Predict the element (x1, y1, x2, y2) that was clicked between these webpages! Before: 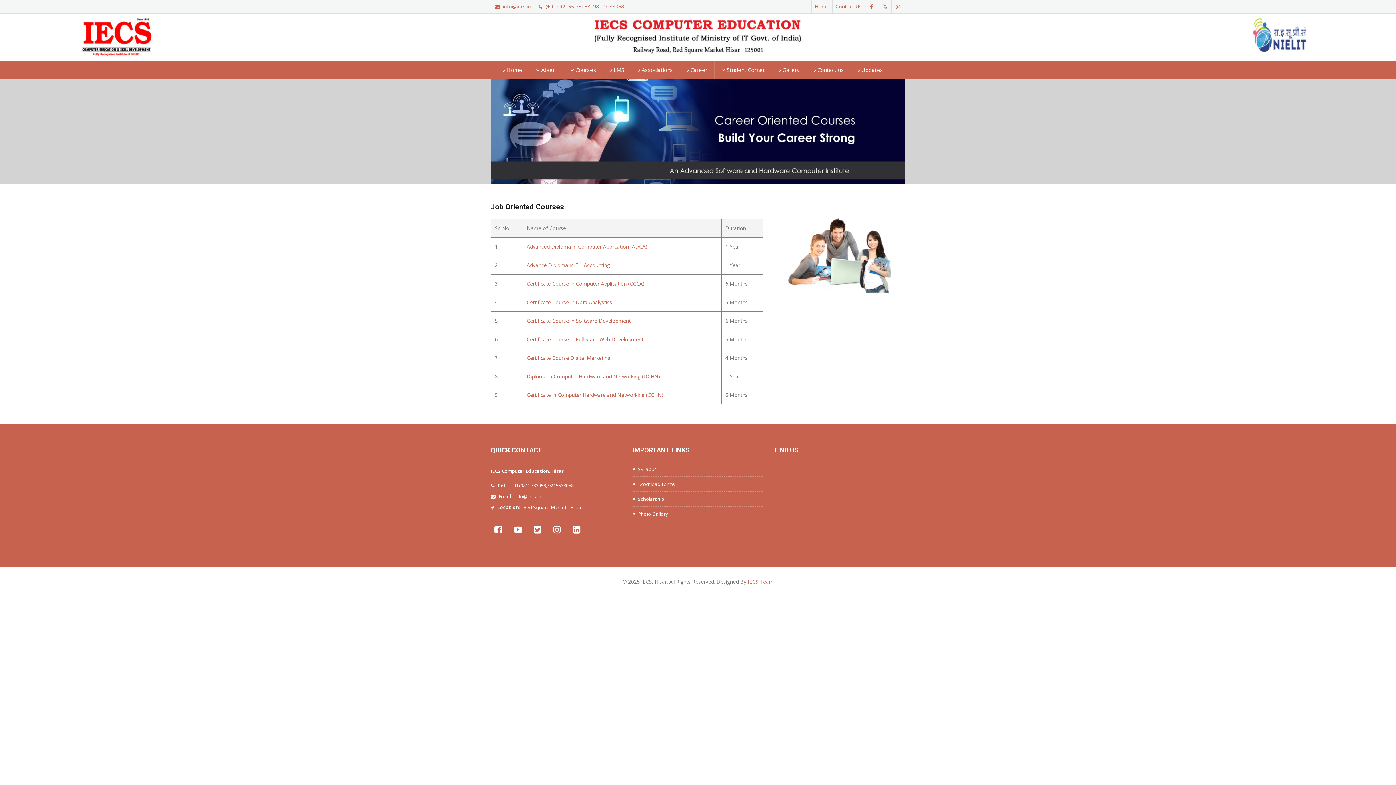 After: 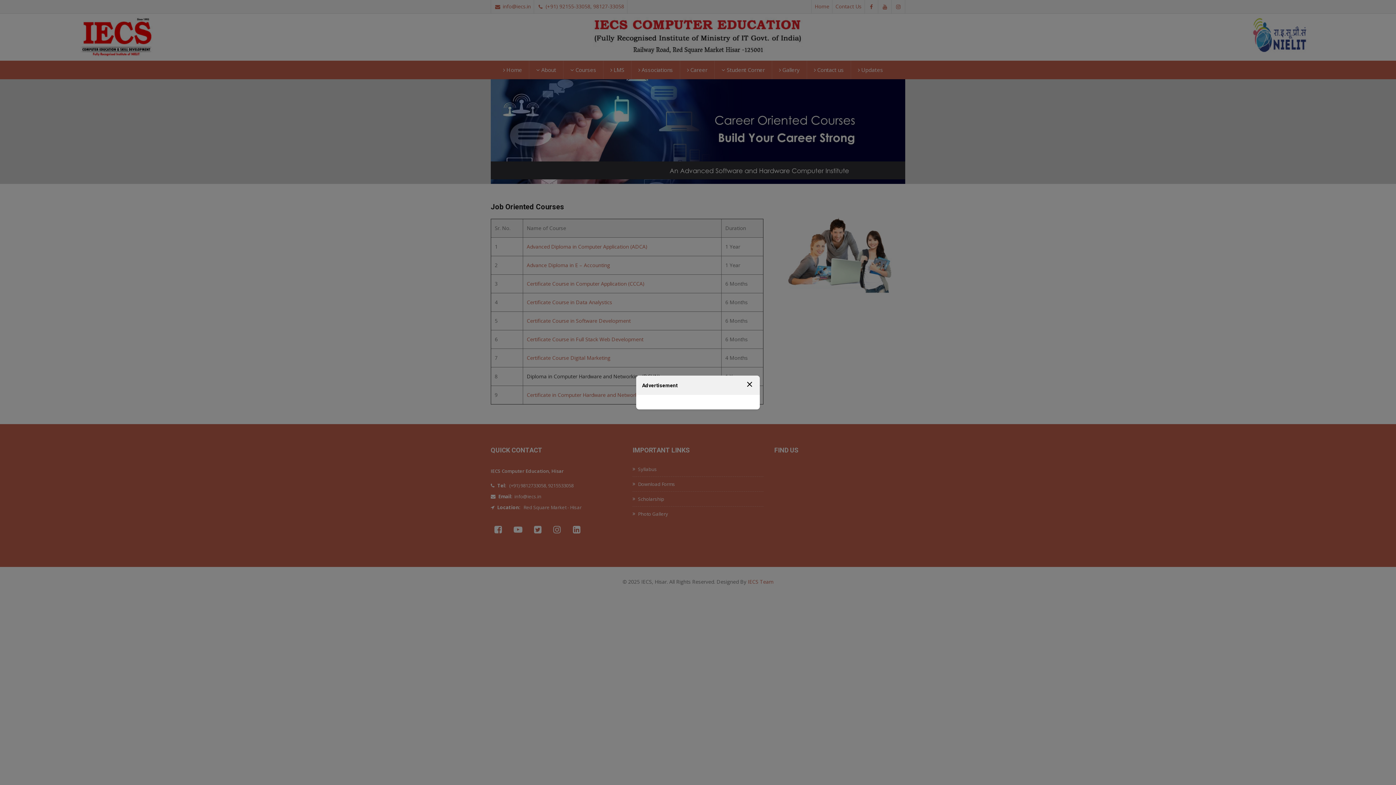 Action: bbox: (526, 373, 660, 380) label: Diploma in Computer Hardware and Networking (DCHN)